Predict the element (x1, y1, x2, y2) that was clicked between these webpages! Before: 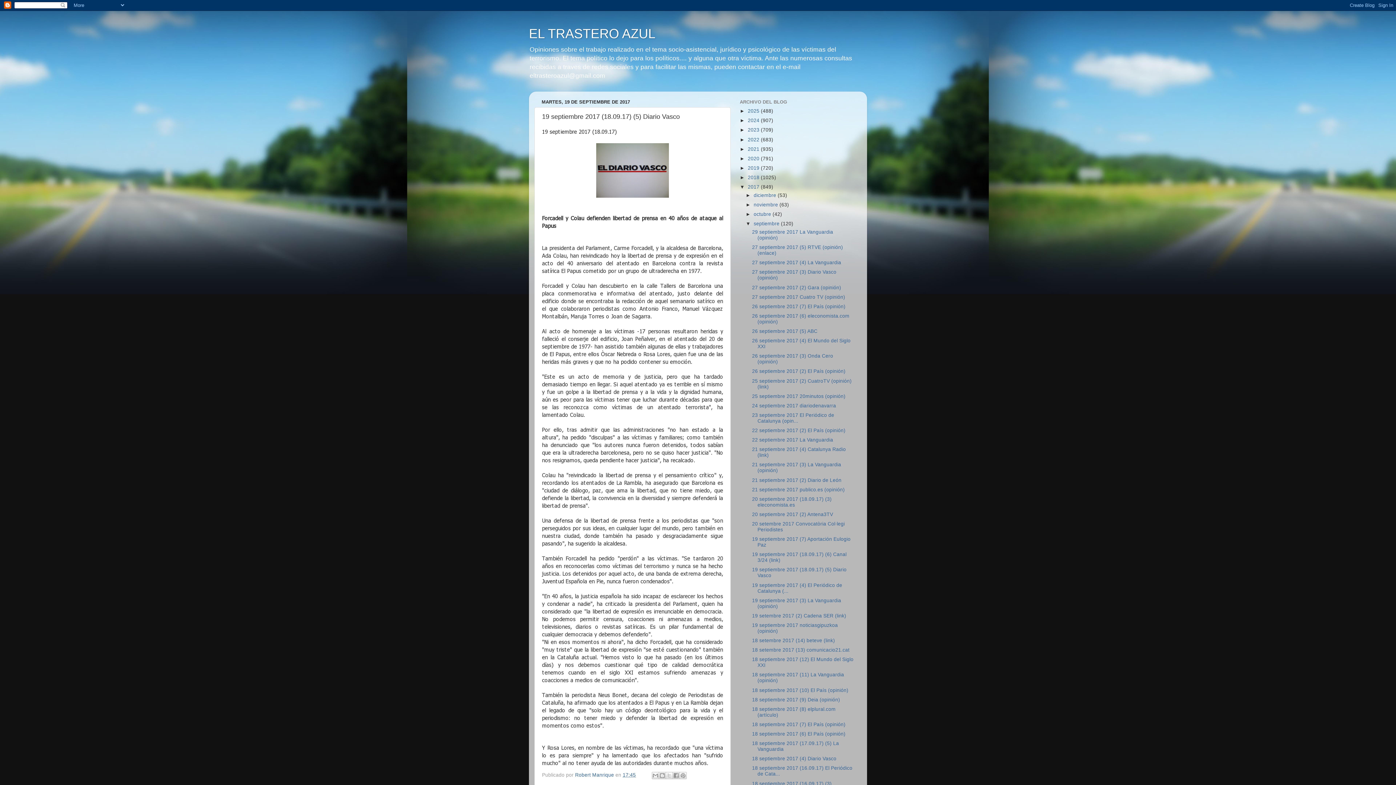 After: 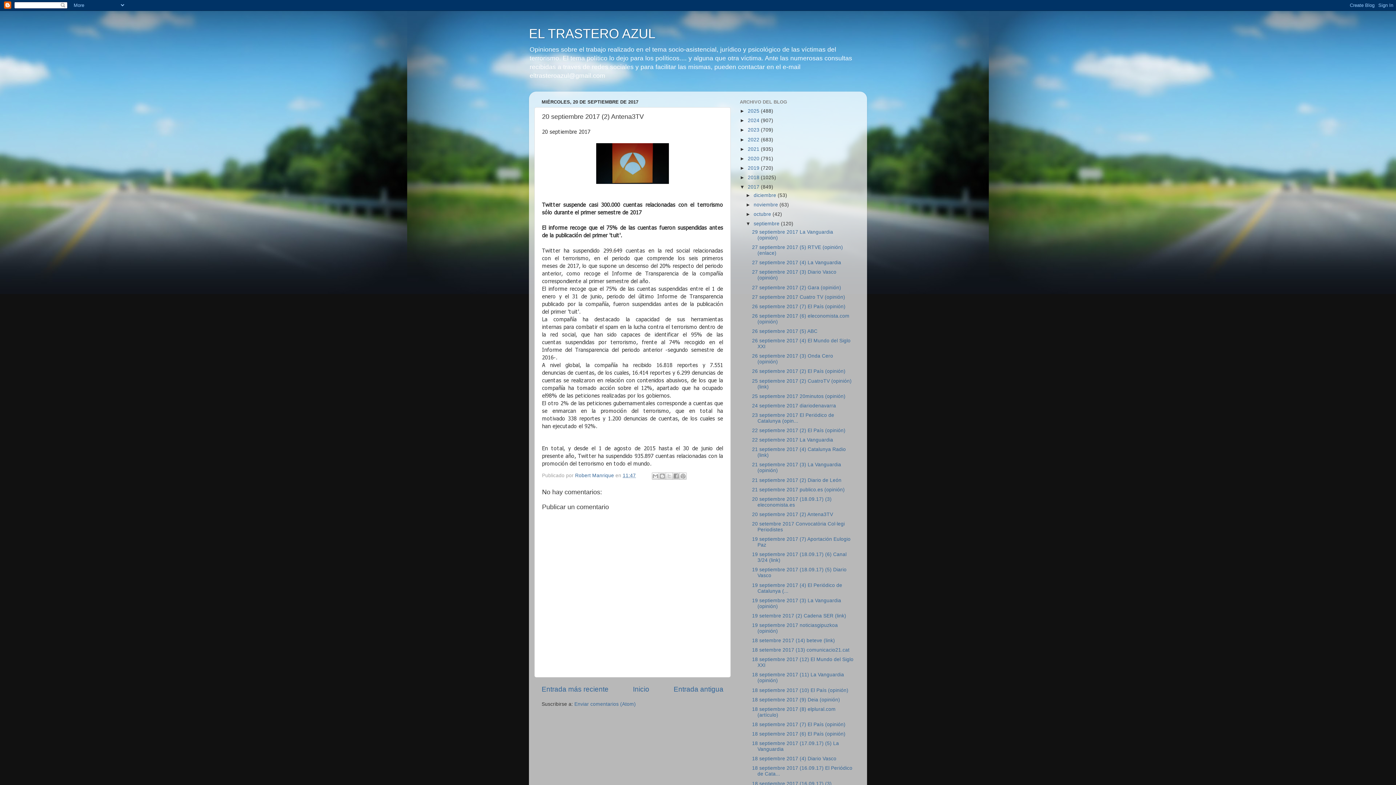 Action: bbox: (752, 511, 833, 517) label: 20 septiembre 2017 (2) Antena3TV